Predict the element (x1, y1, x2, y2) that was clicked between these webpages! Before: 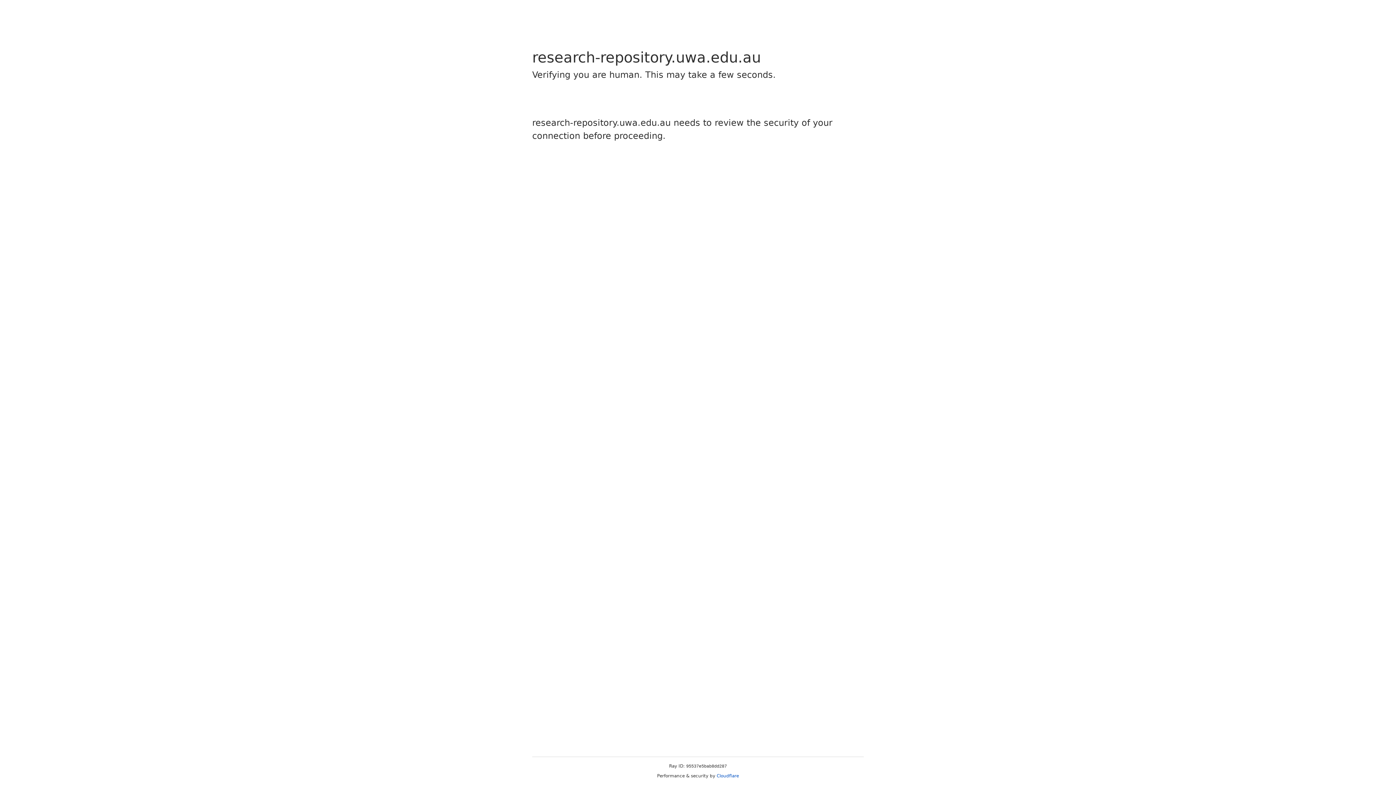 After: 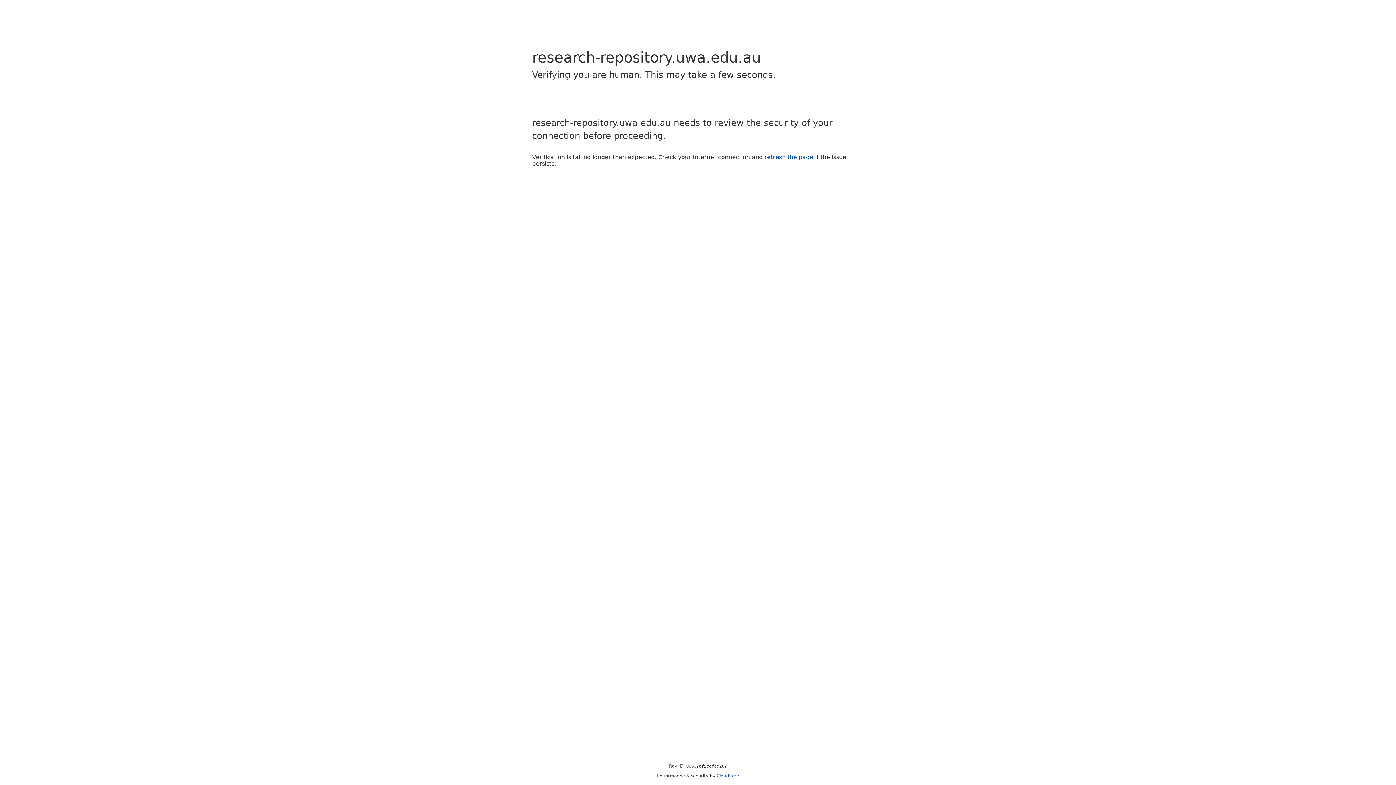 Action: label: Cloudflare bbox: (716, 773, 739, 778)